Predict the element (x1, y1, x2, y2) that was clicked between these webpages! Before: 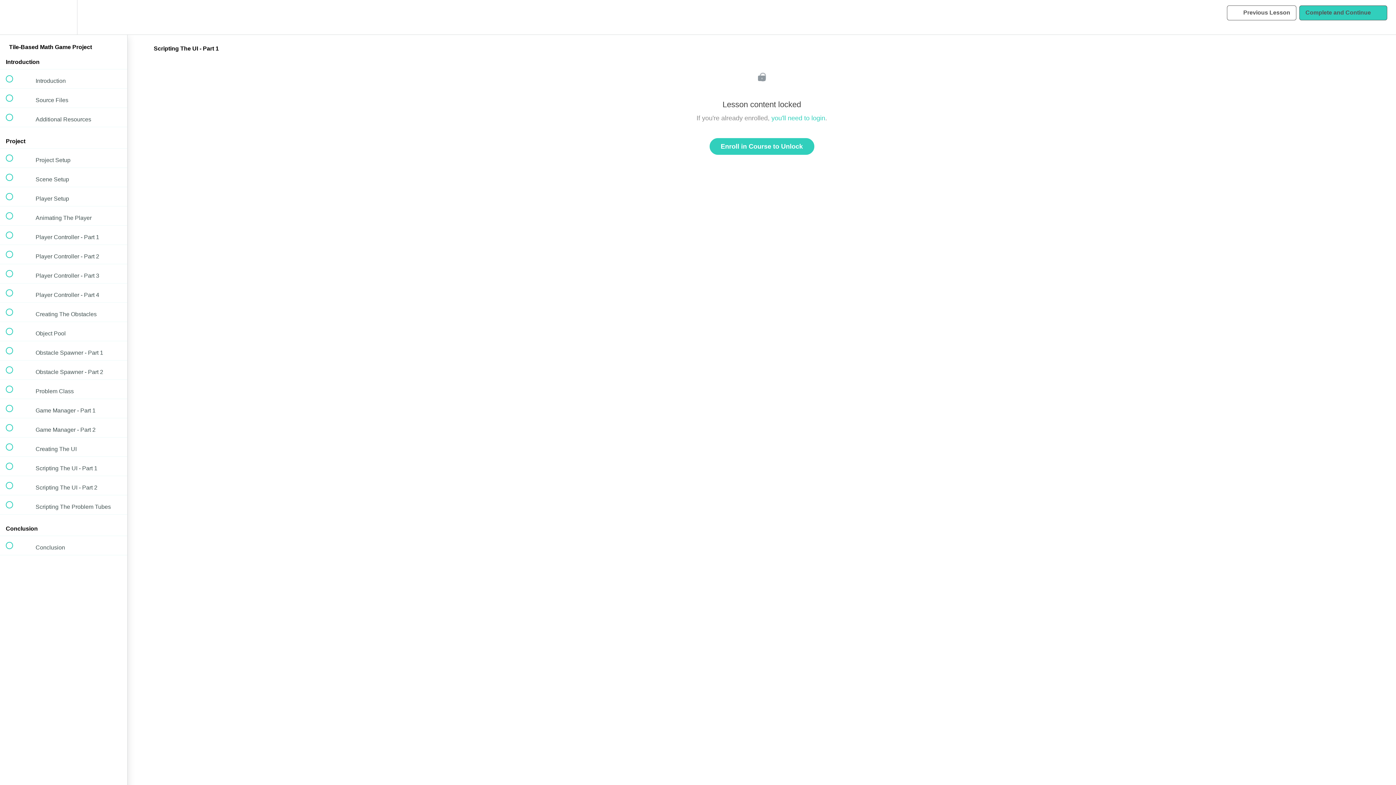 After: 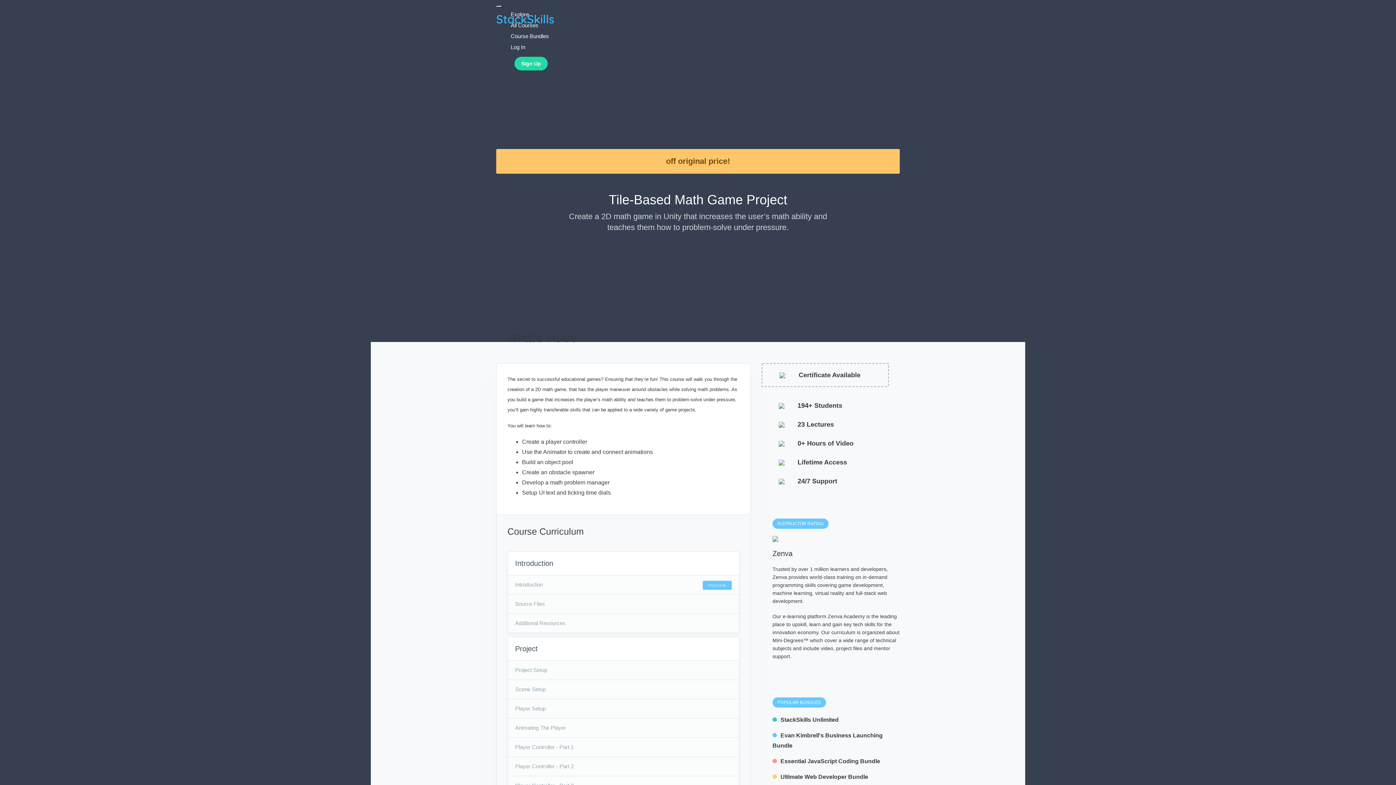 Action: bbox: (0, 0, 26, 34) label: Back to course curriculum